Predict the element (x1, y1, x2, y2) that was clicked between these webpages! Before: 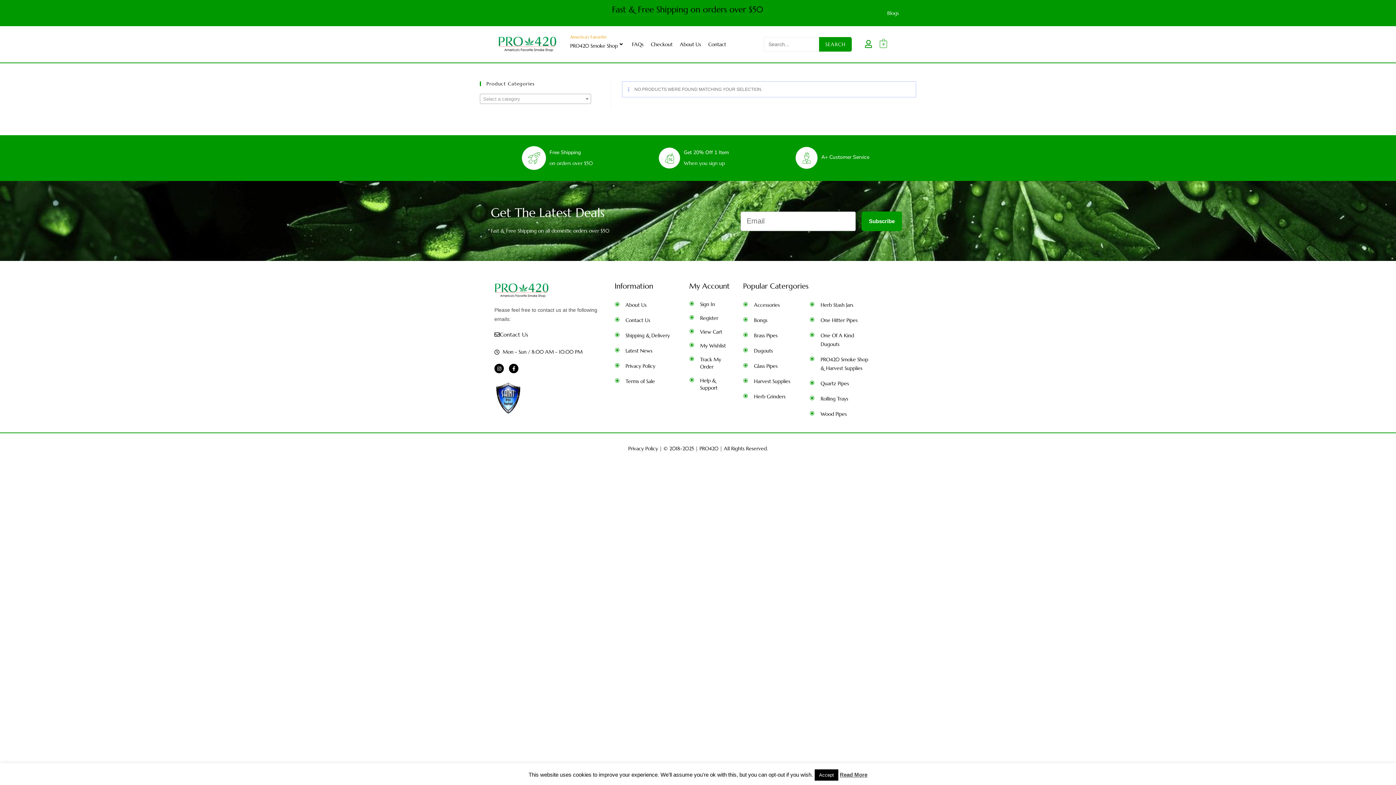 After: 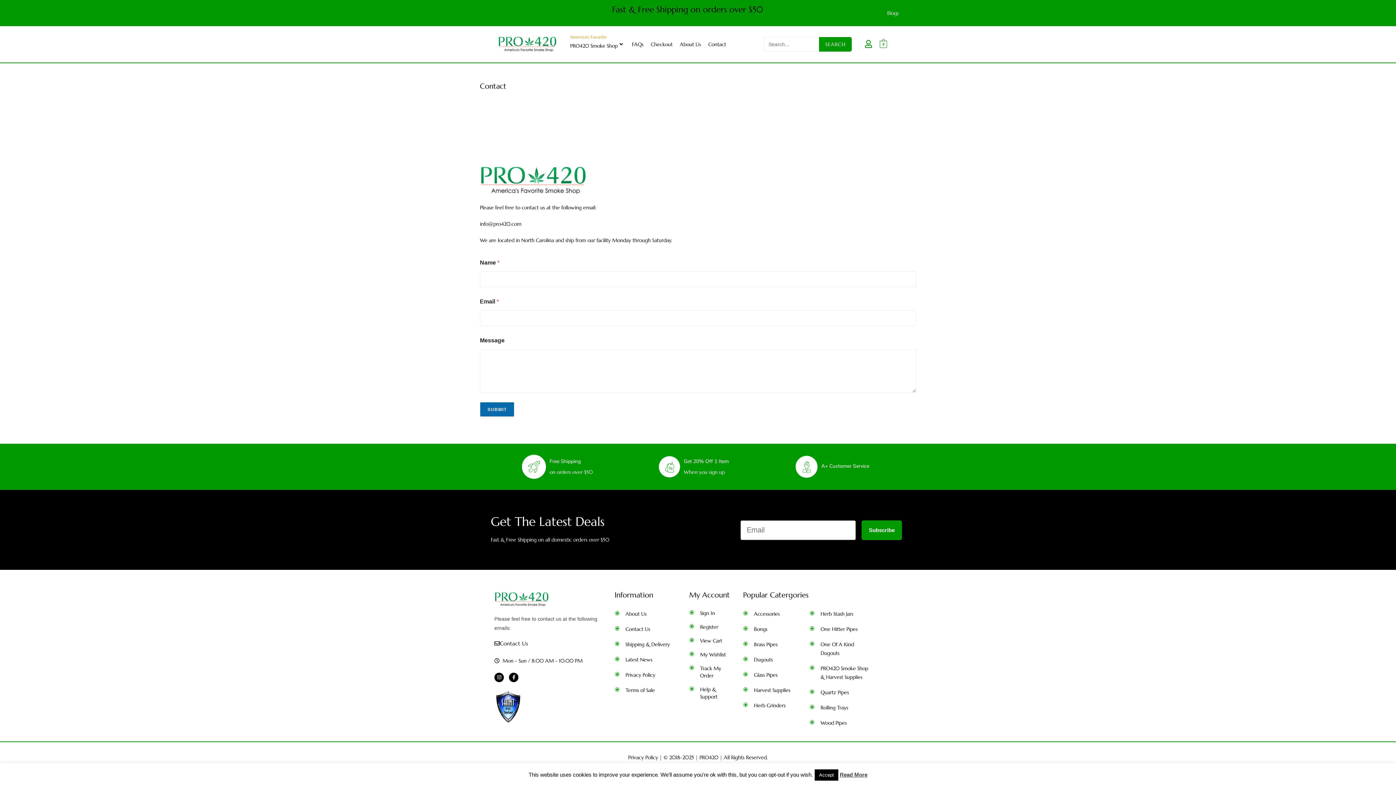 Action: label: Contact Us bbox: (622, 312, 680, 328)